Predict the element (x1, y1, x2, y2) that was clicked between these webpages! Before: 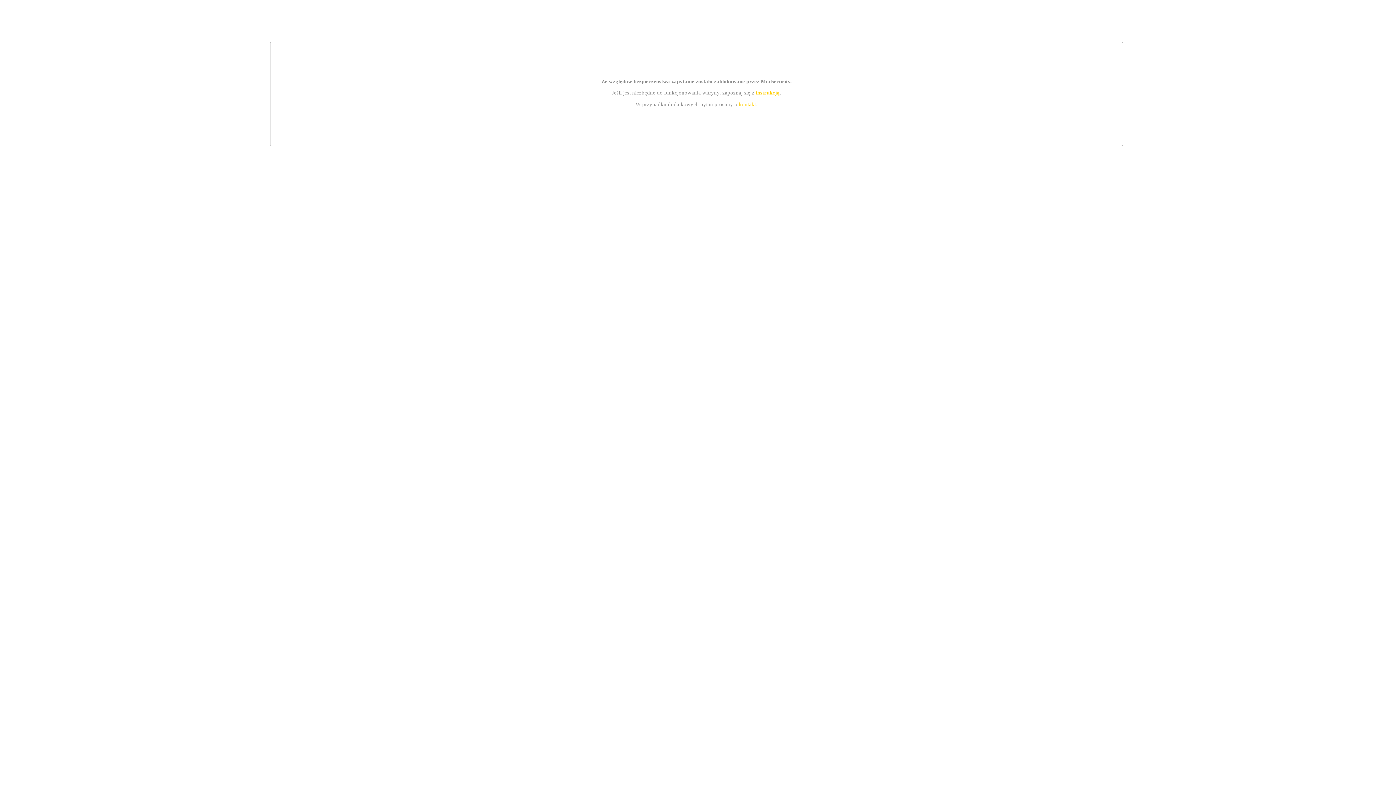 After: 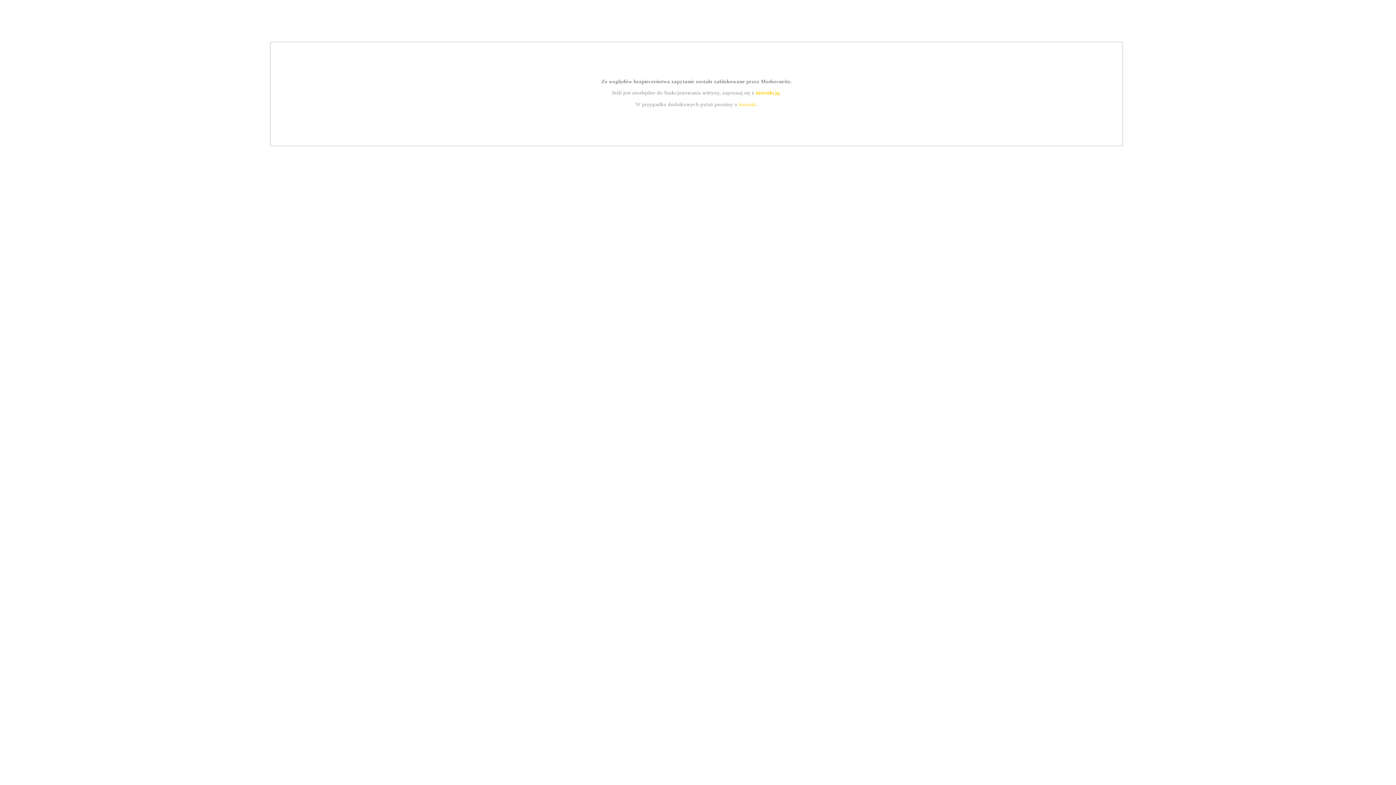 Action: label: kontakt bbox: (739, 101, 756, 107)